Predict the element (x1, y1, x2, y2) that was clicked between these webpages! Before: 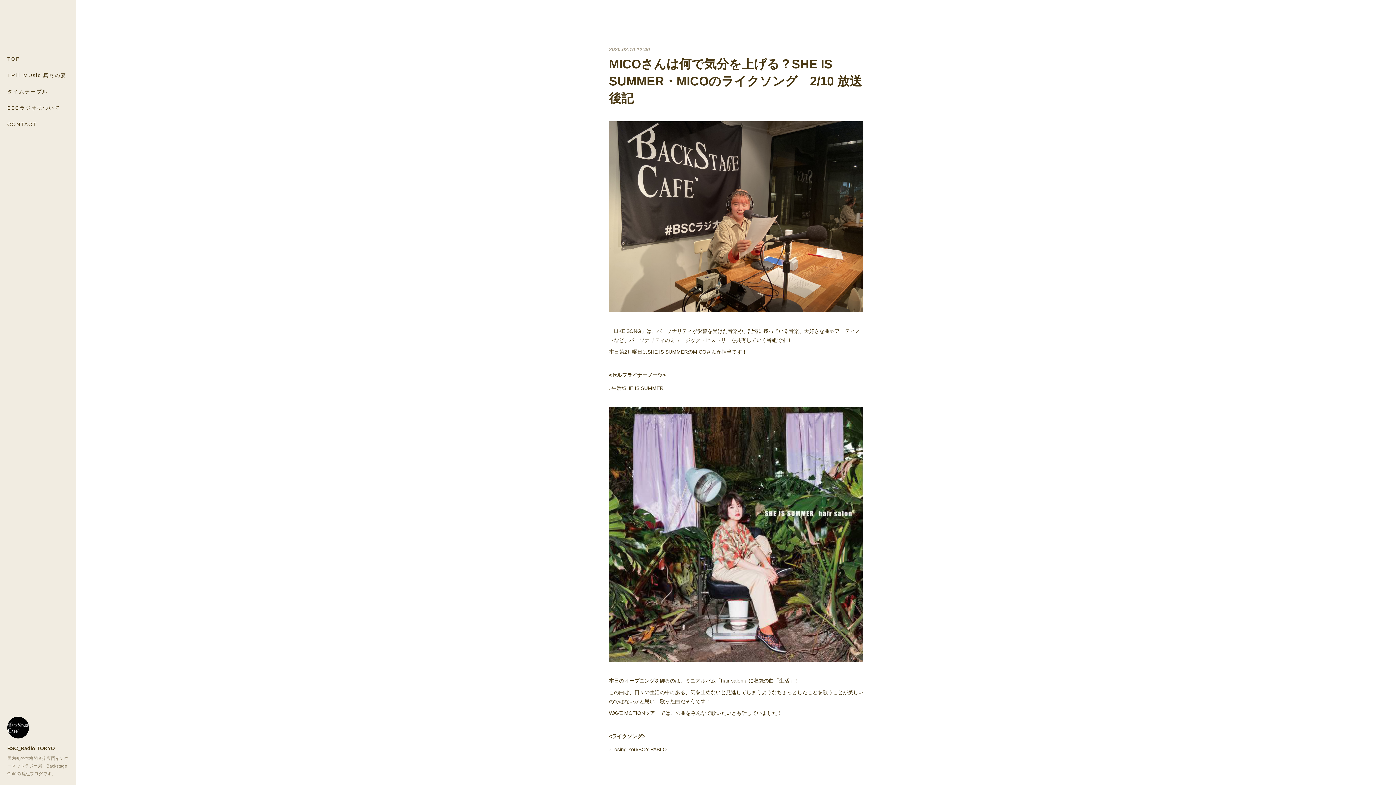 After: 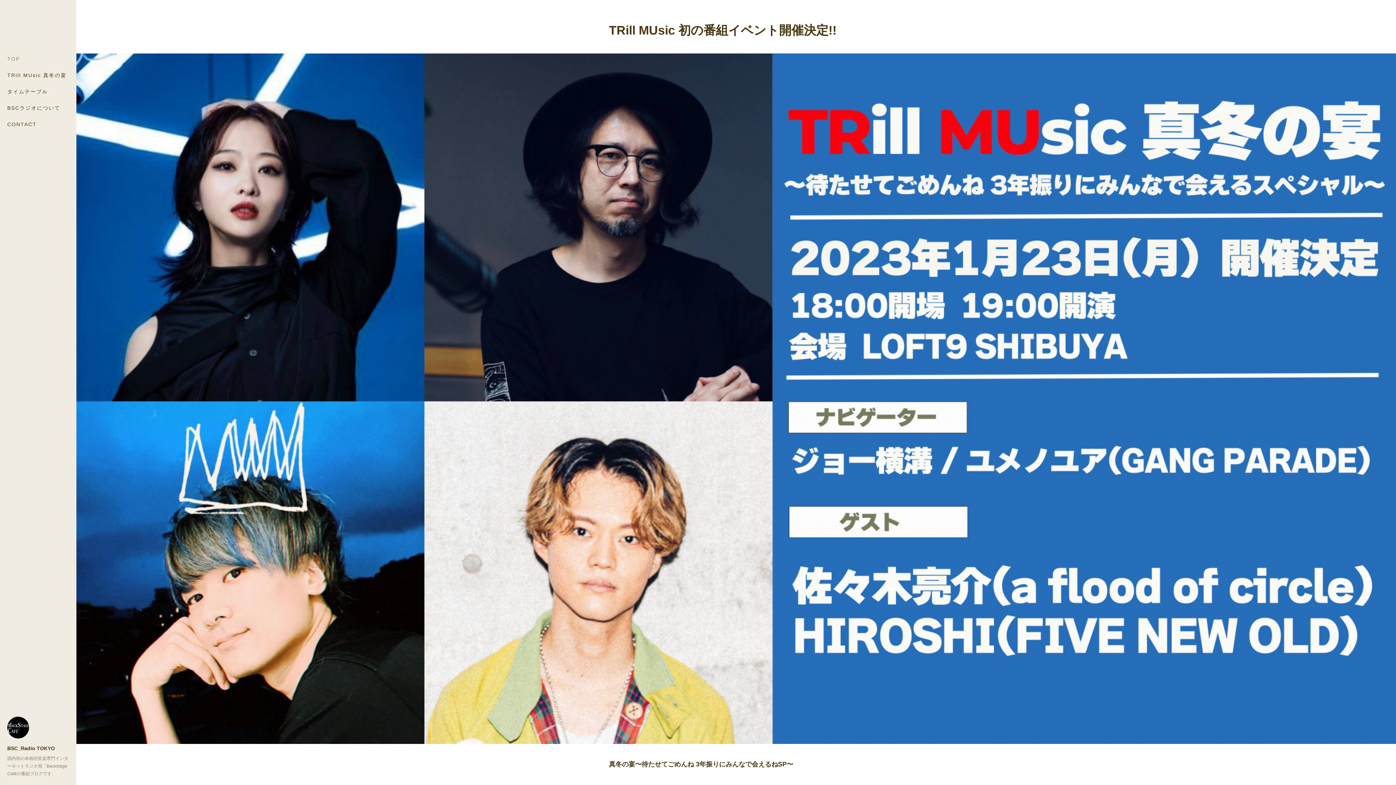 Action: label: TOP bbox: (0, 50, 76, 67)